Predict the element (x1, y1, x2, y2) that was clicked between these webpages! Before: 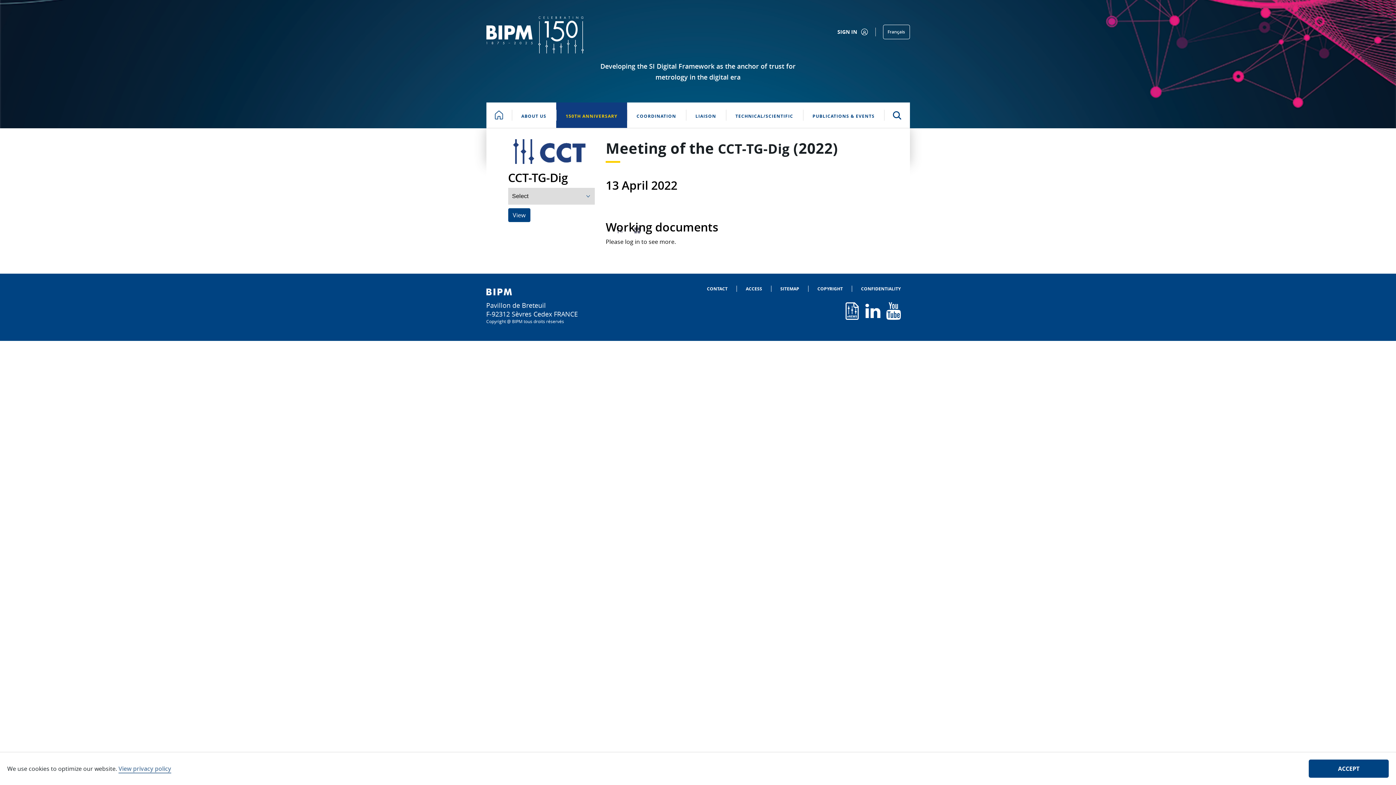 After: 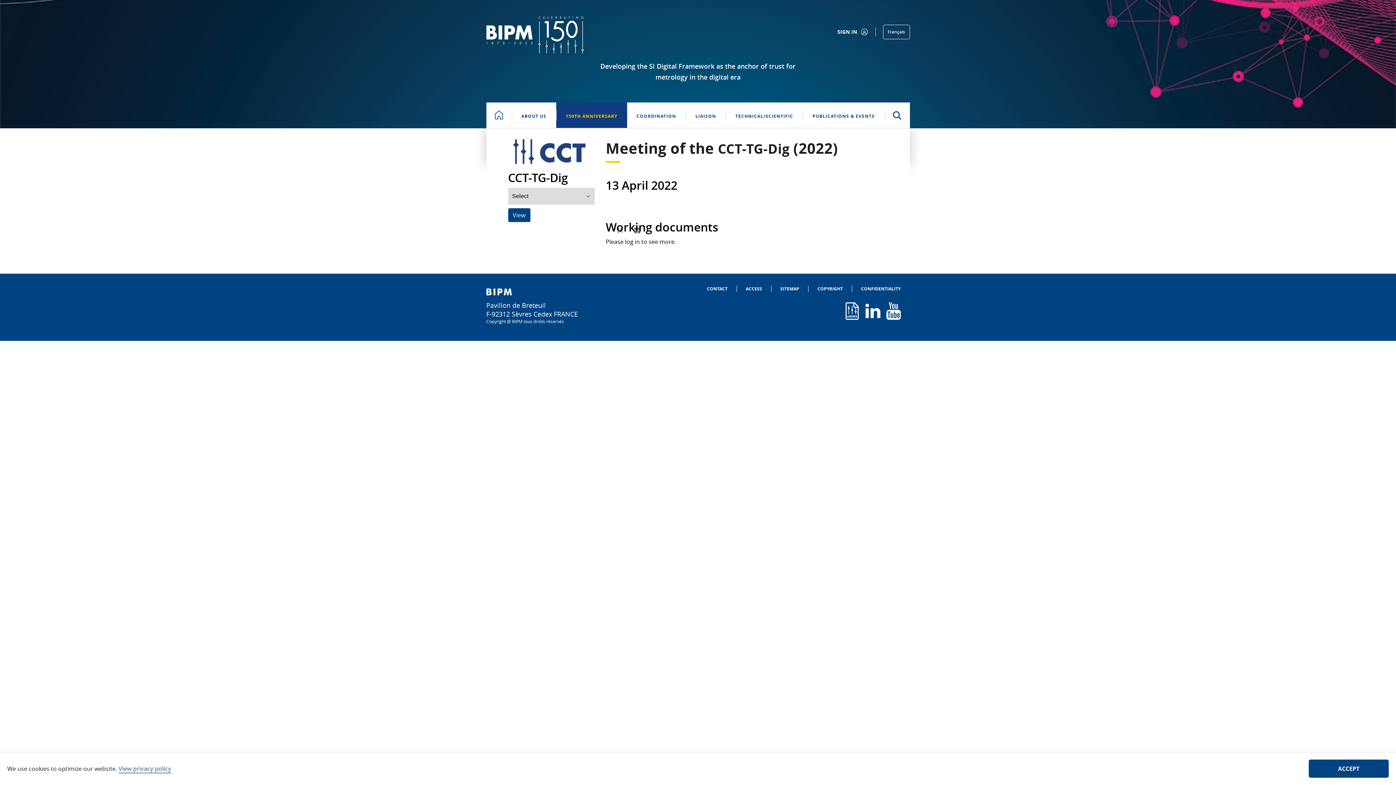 Action: bbox: (886, 302, 901, 319)